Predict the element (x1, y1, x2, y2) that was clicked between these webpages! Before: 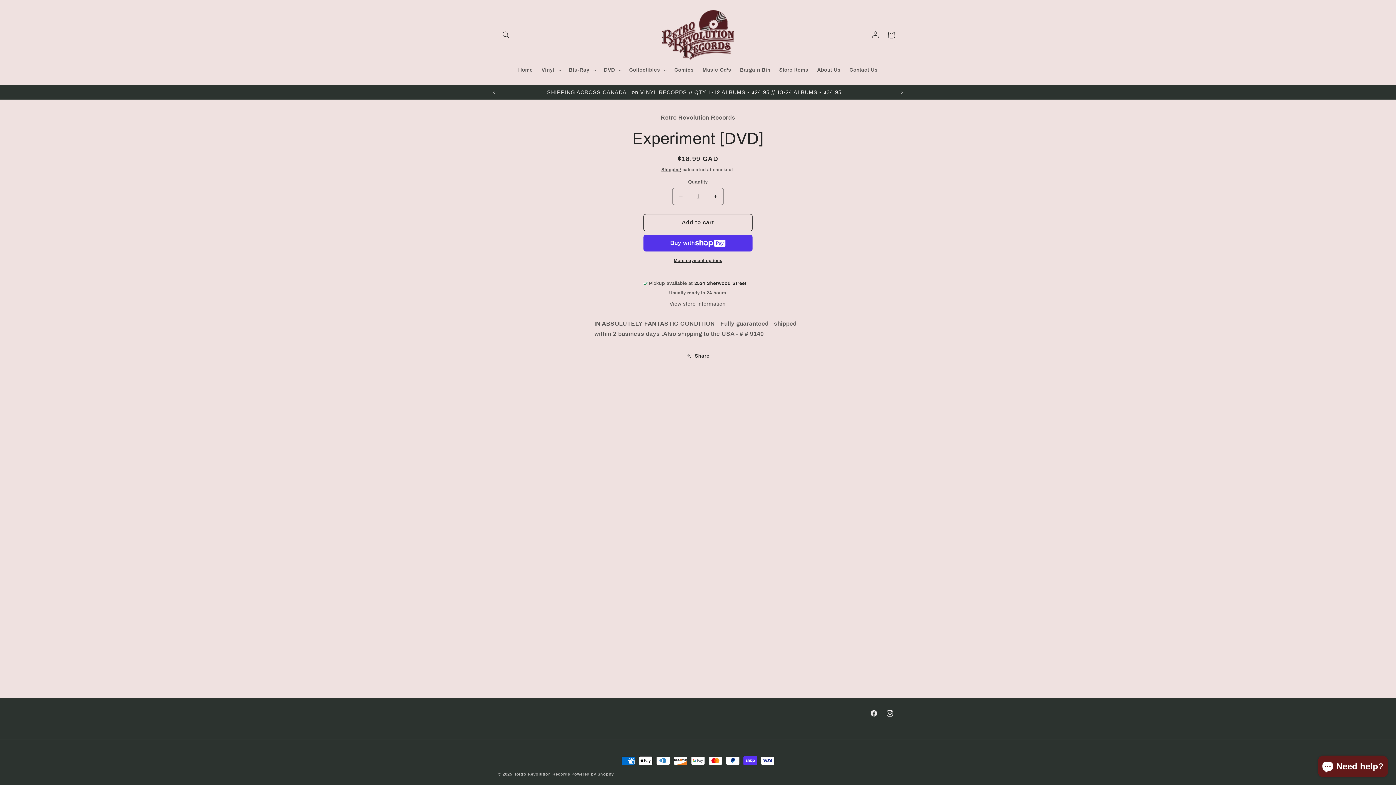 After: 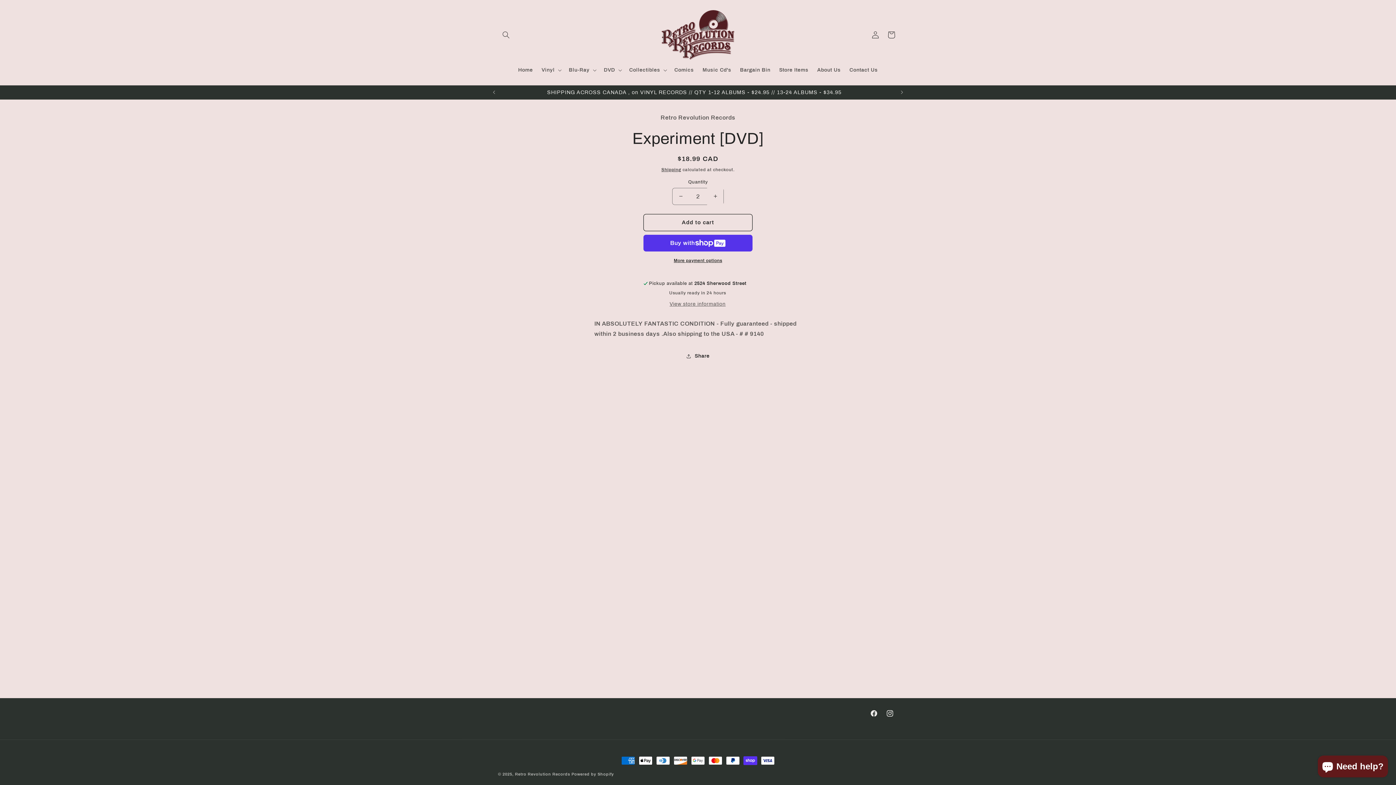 Action: label: Increase quantity for Experiment [DVD] bbox: (707, 187, 723, 205)